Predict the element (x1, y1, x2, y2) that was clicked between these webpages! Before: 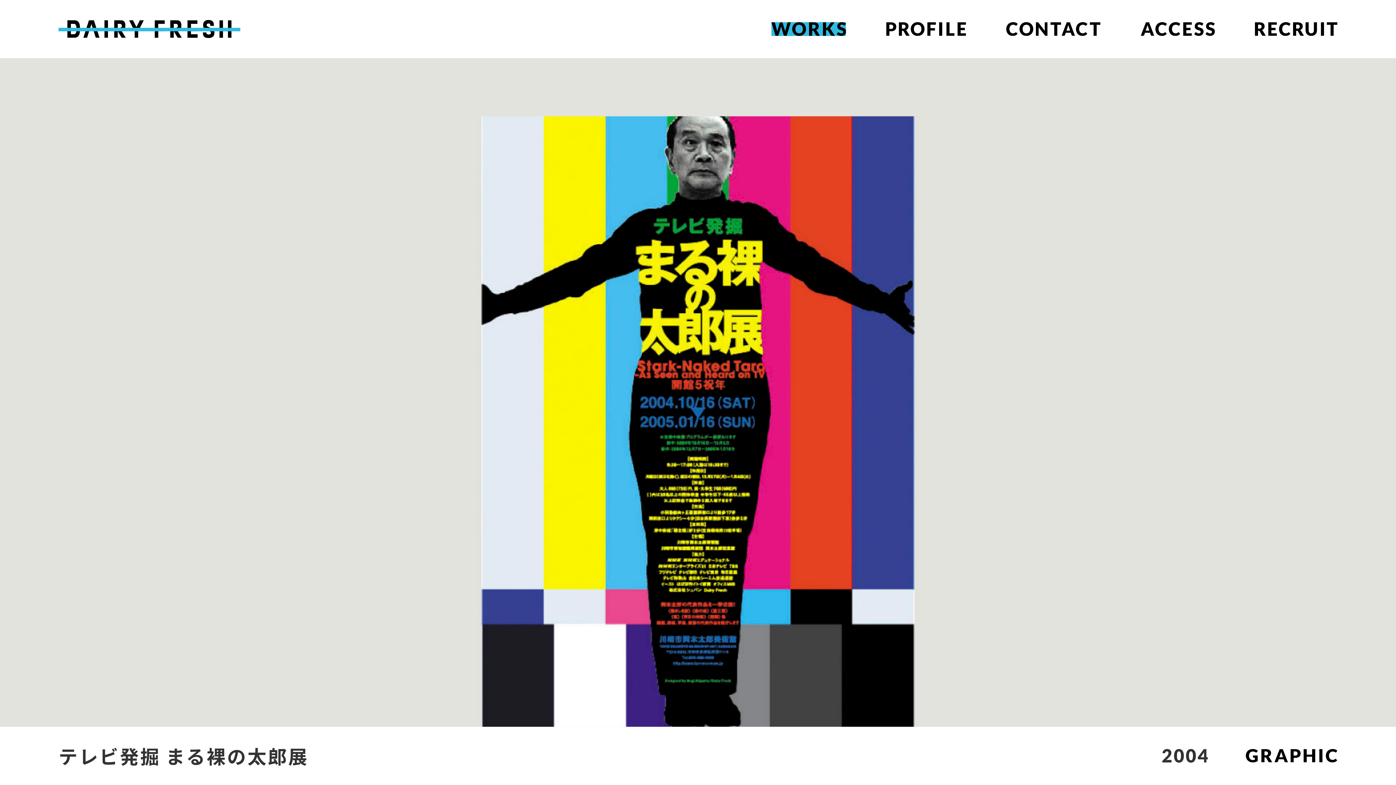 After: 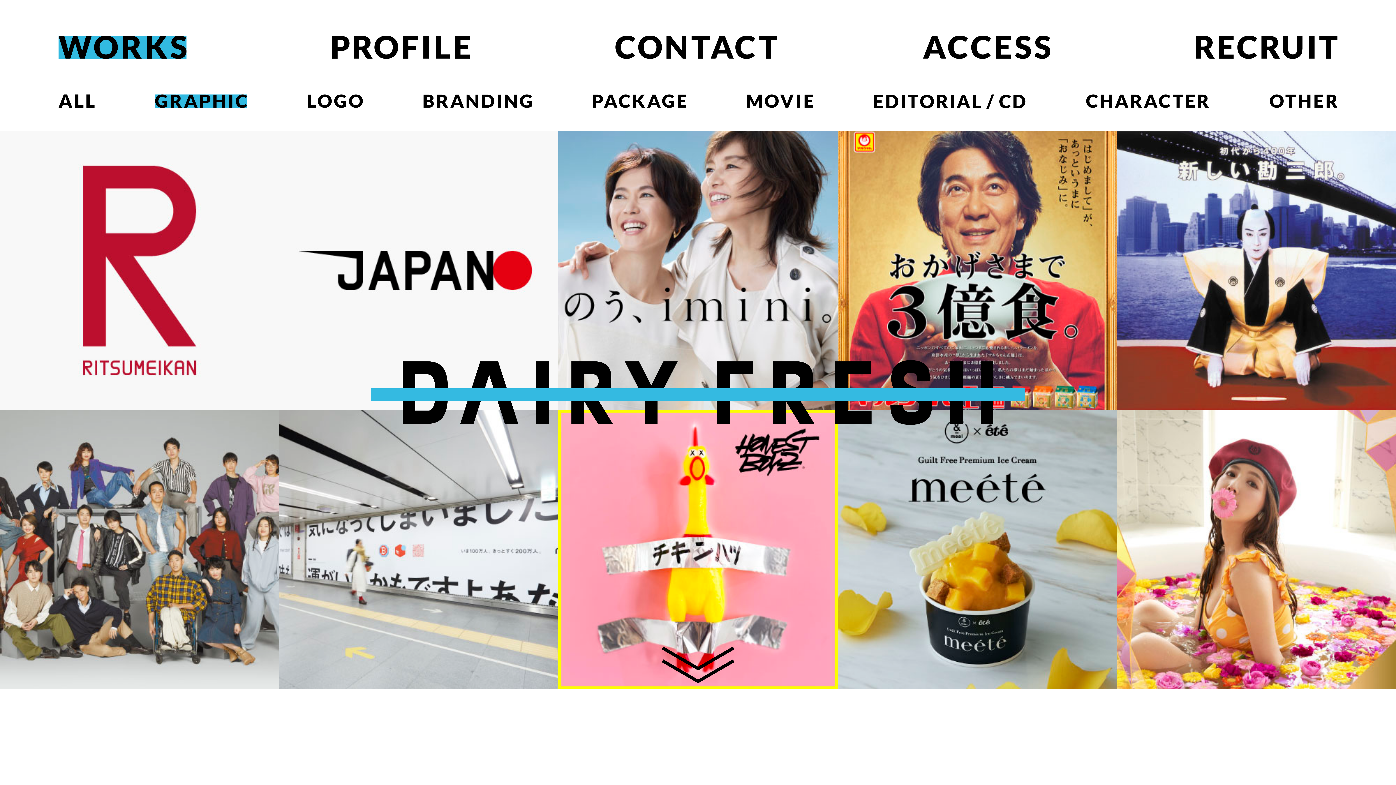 Action: bbox: (1246, 749, 1337, 763)